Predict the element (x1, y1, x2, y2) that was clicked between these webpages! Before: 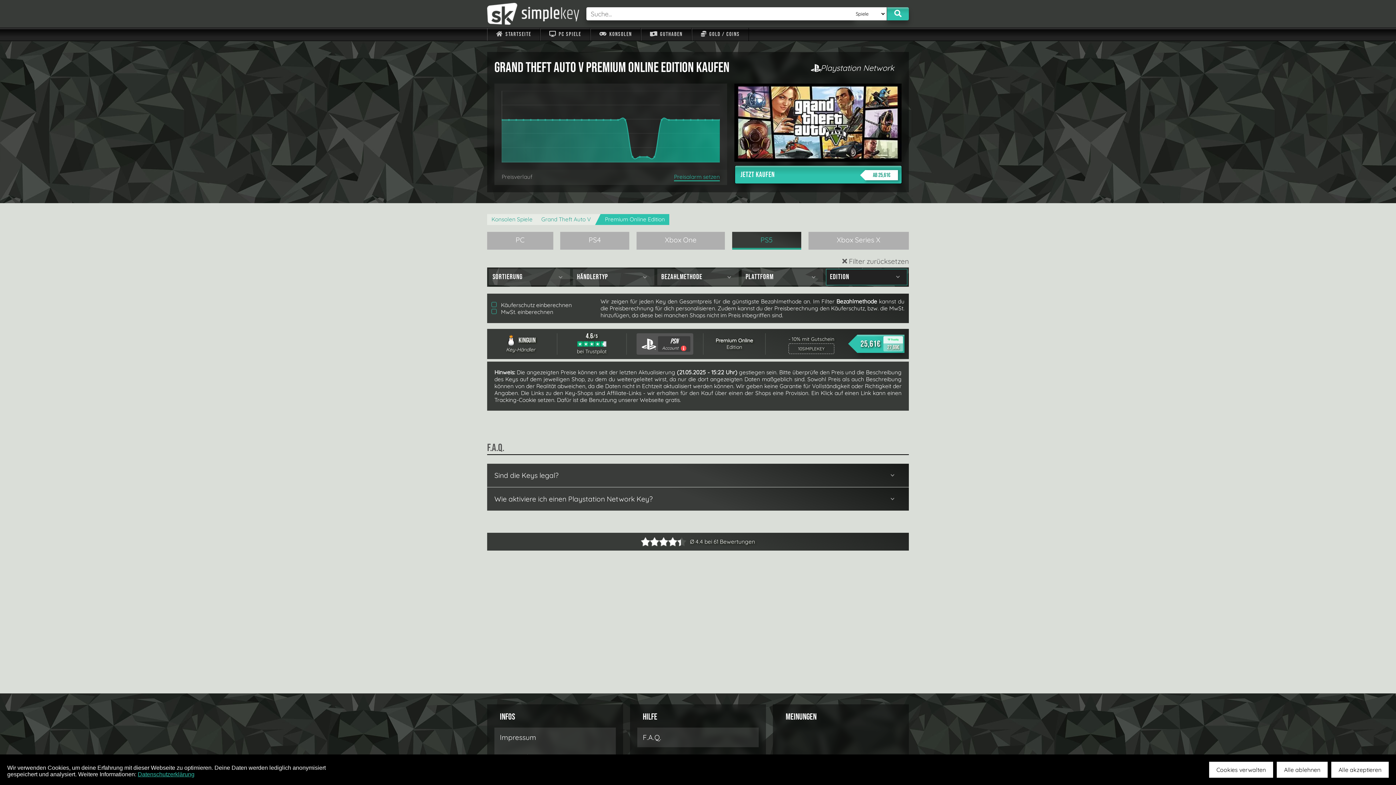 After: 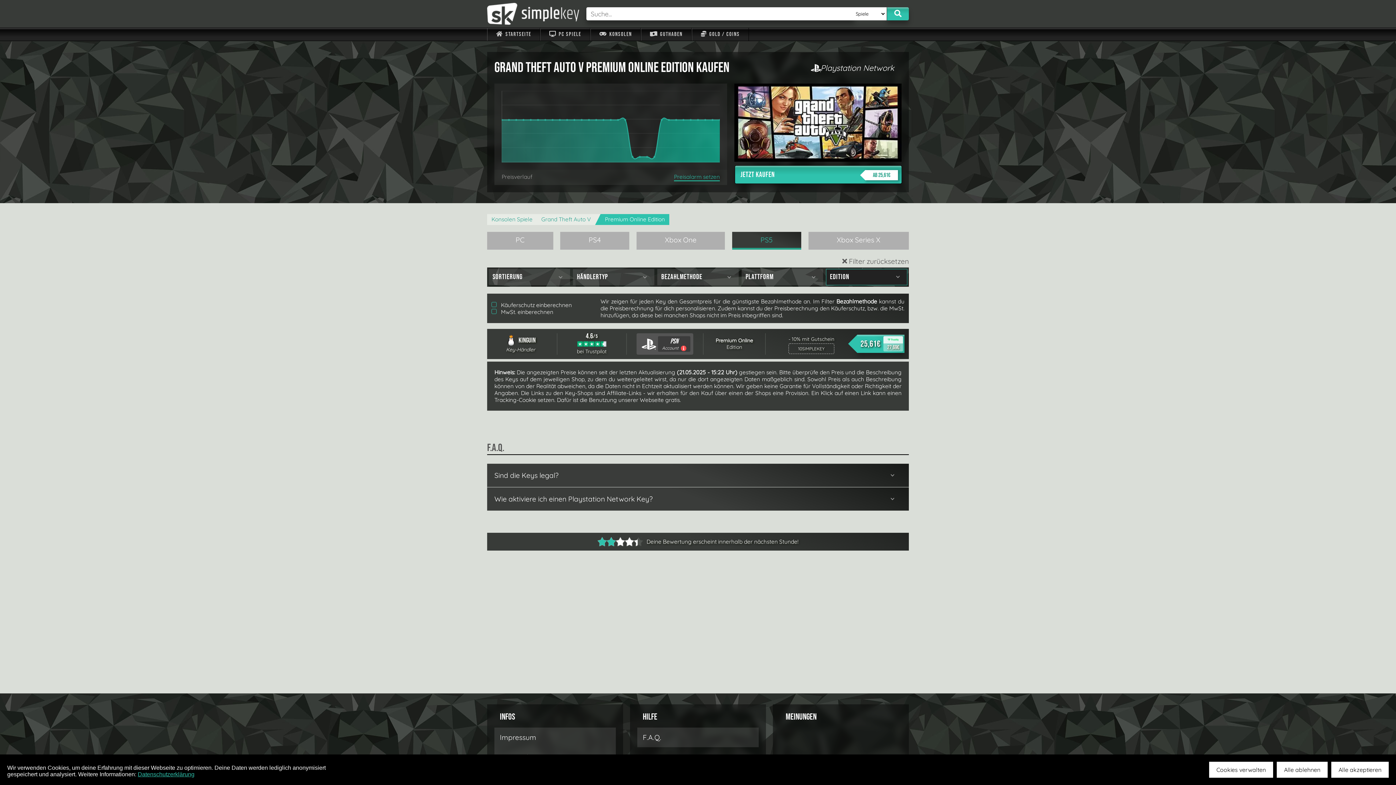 Action: bbox: (641, 537, 659, 546)